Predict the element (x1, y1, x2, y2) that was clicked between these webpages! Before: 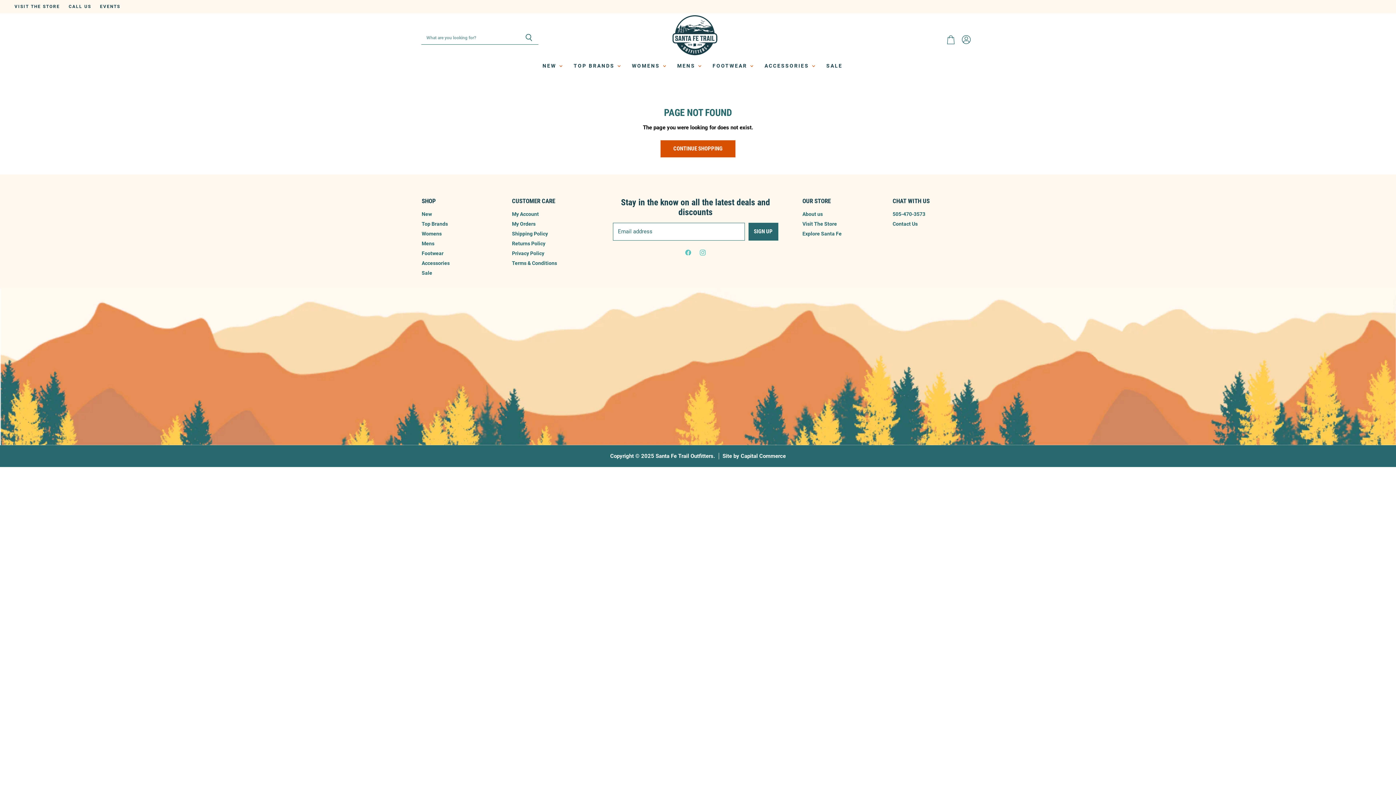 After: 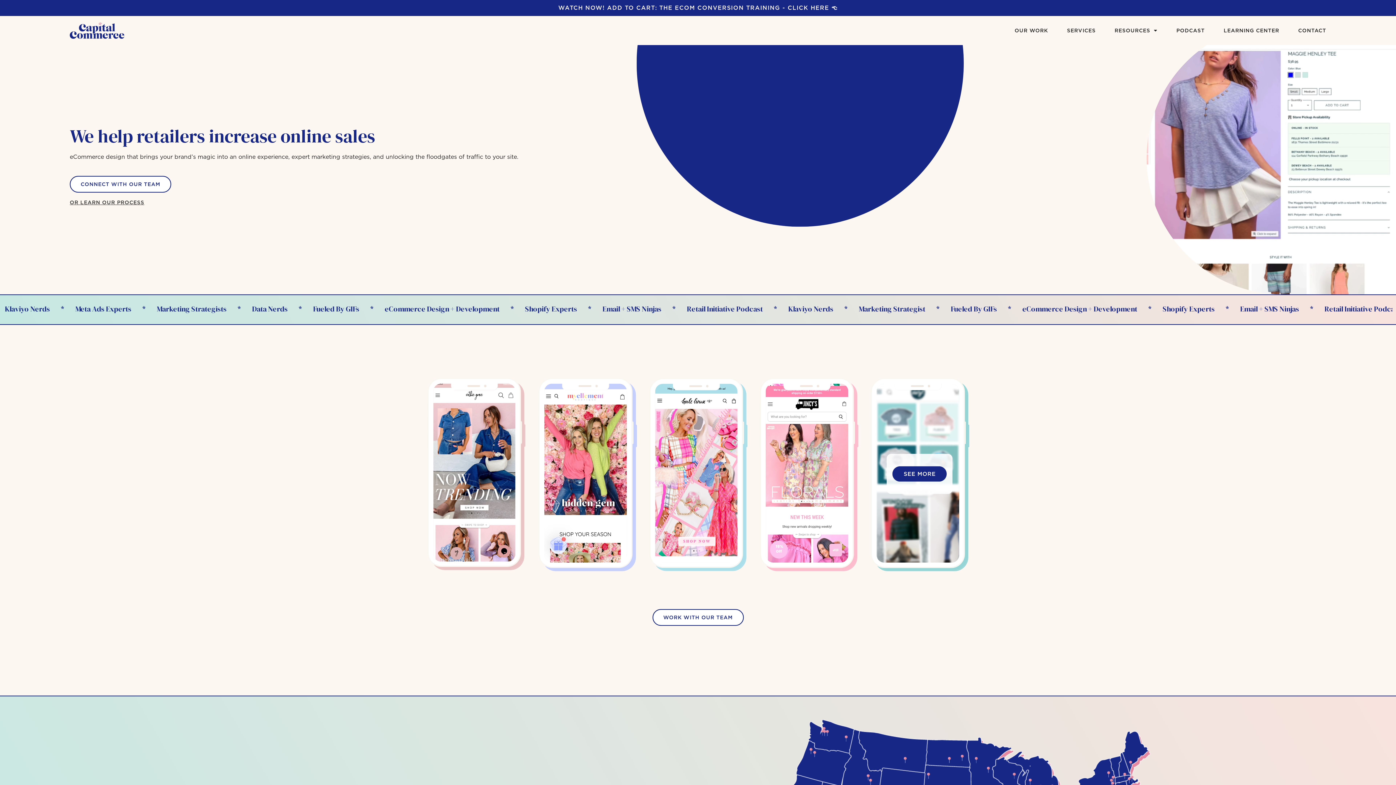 Action: label: Site by Capital Commerce bbox: (715, 453, 786, 459)